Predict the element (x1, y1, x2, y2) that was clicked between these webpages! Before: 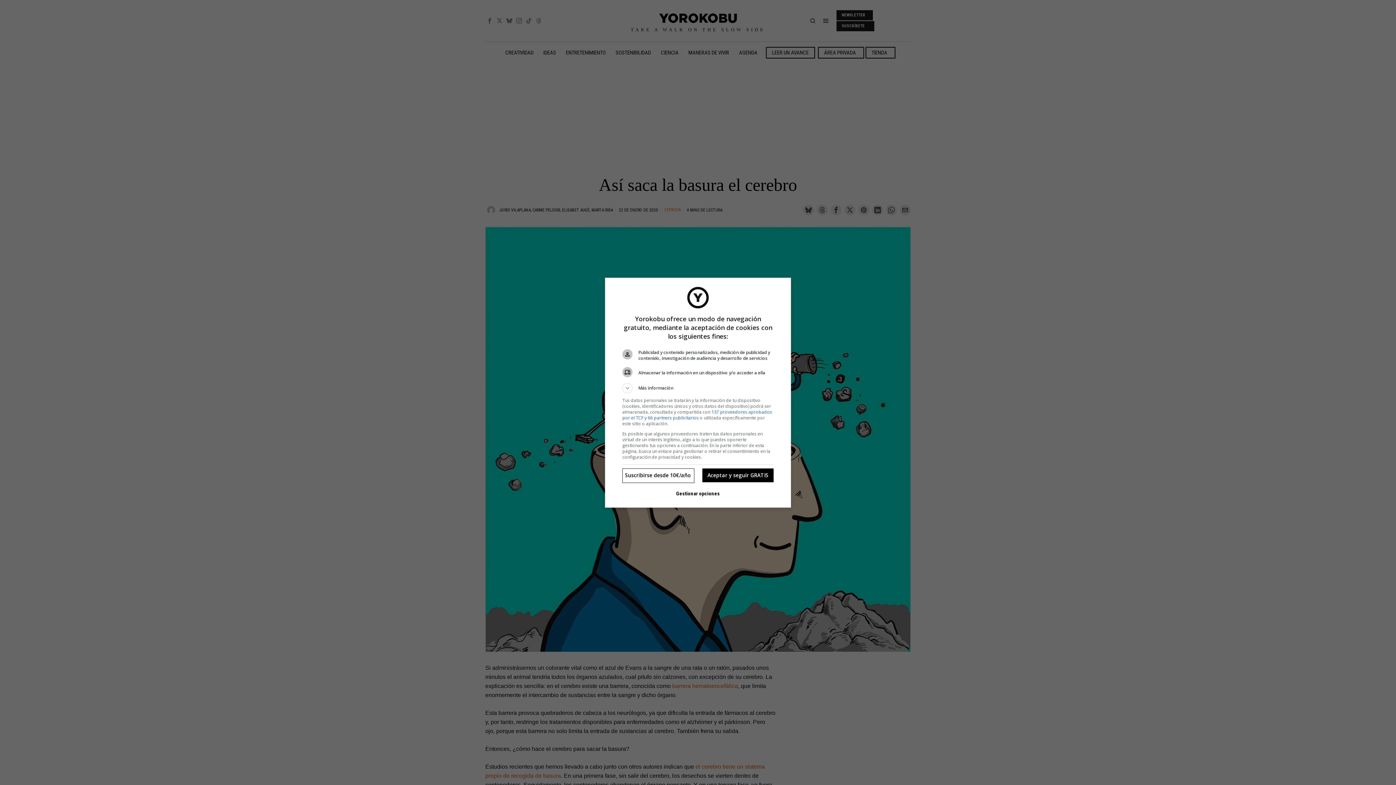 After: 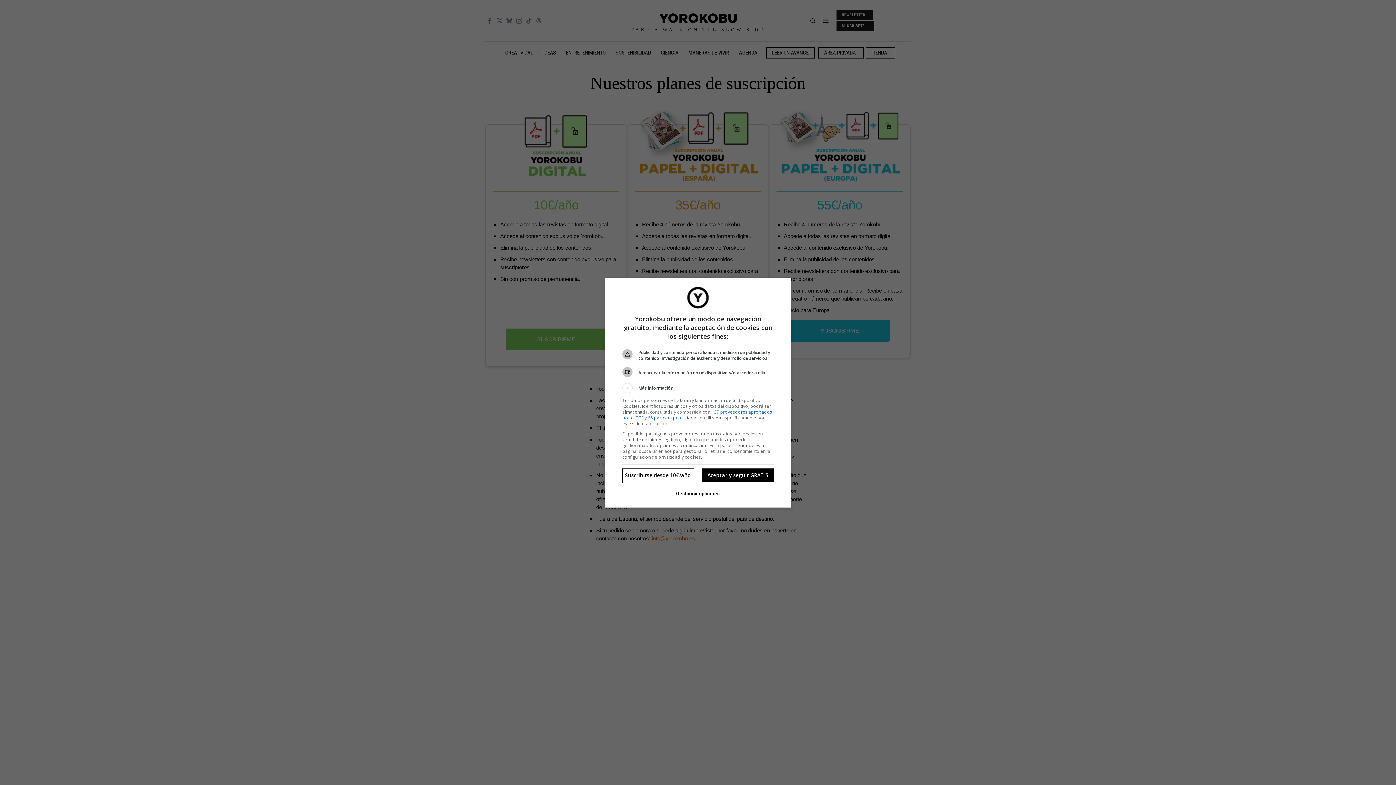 Action: label: Suscribirse desde 10€/año bbox: (622, 468, 693, 482)